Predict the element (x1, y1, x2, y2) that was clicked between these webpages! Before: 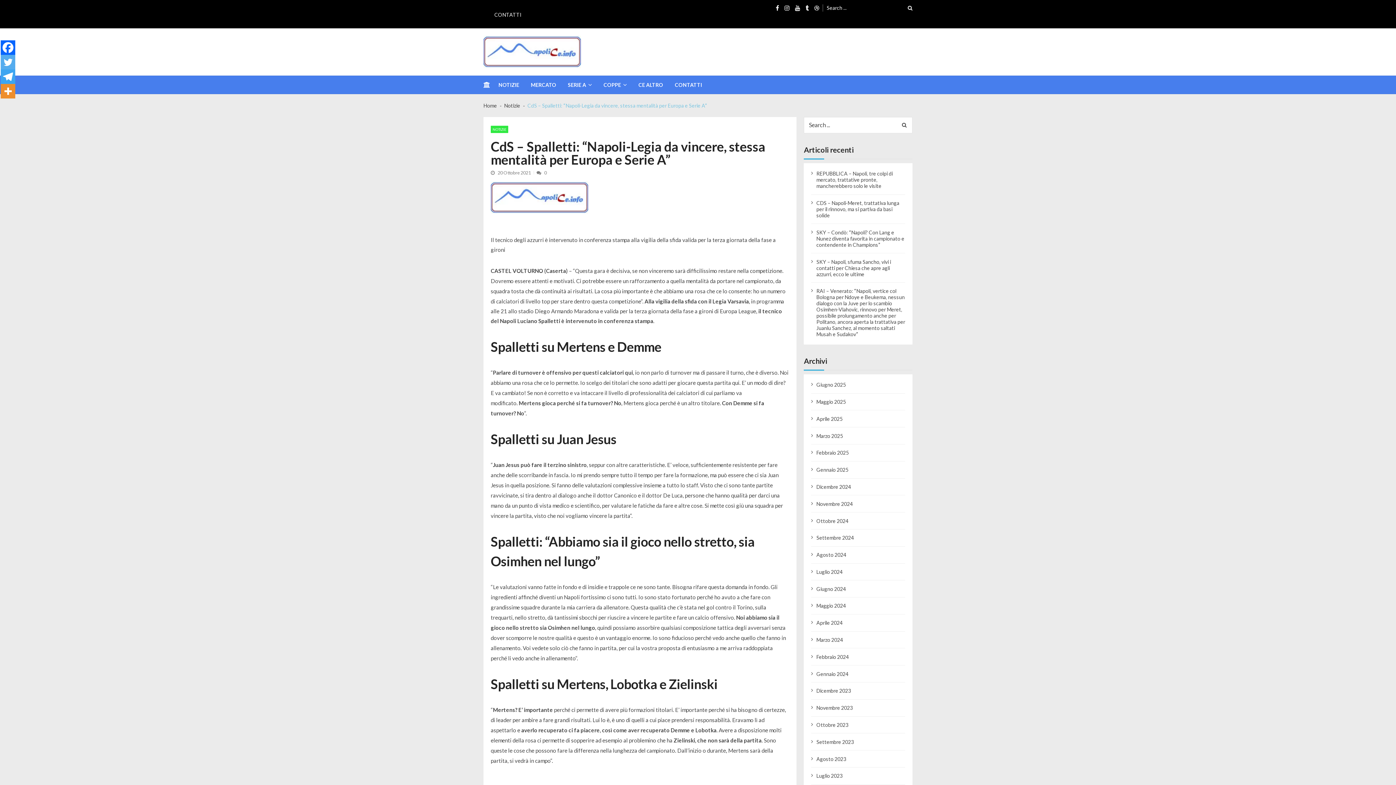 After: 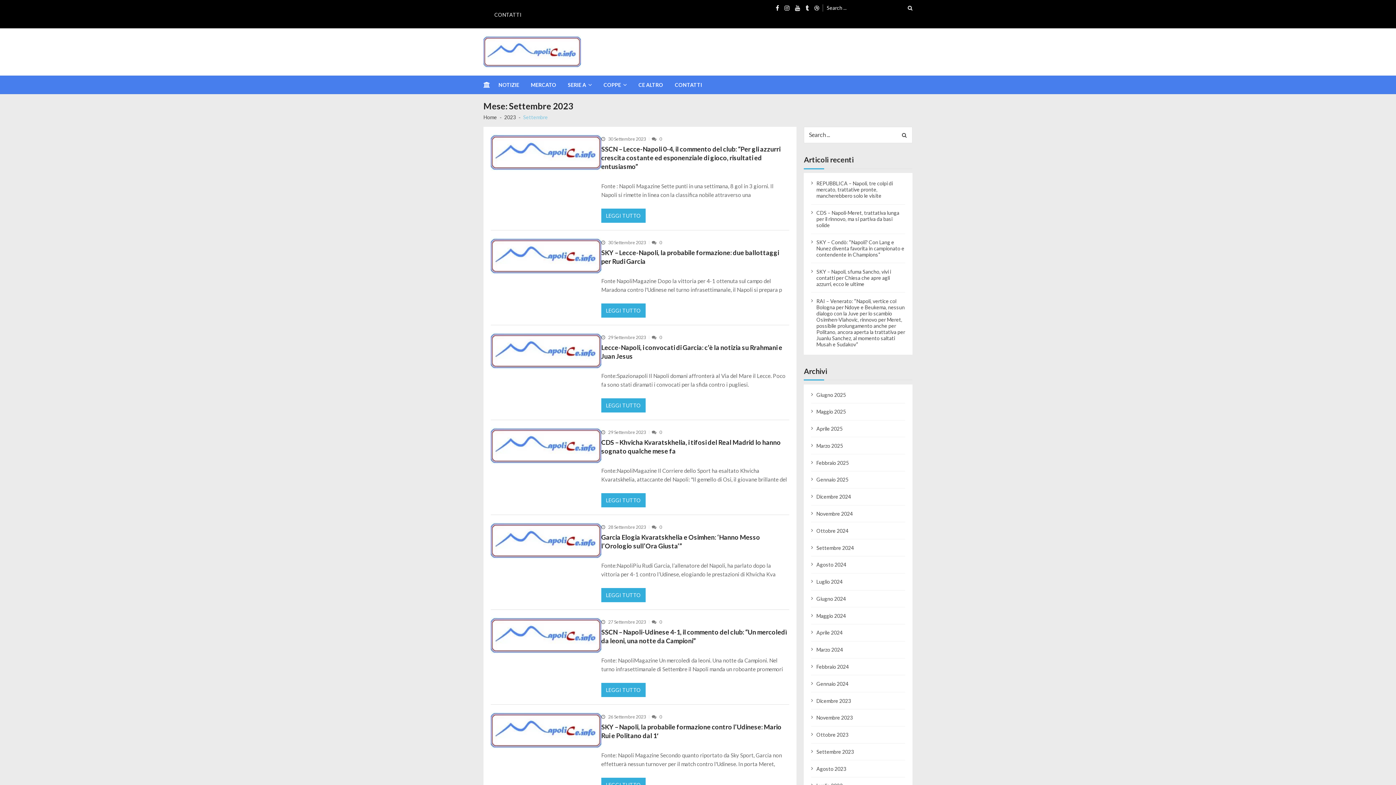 Action: bbox: (816, 739, 854, 745) label: Settembre 2023